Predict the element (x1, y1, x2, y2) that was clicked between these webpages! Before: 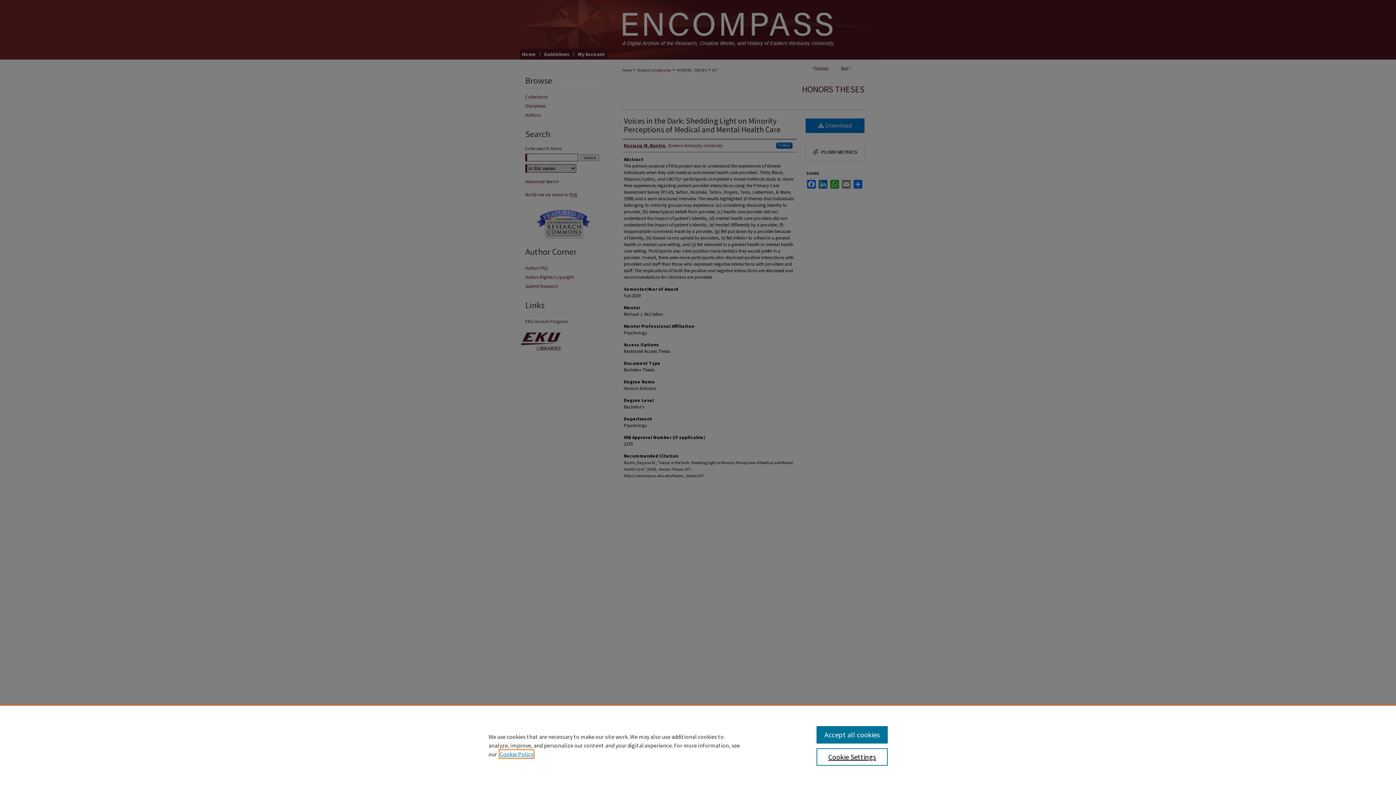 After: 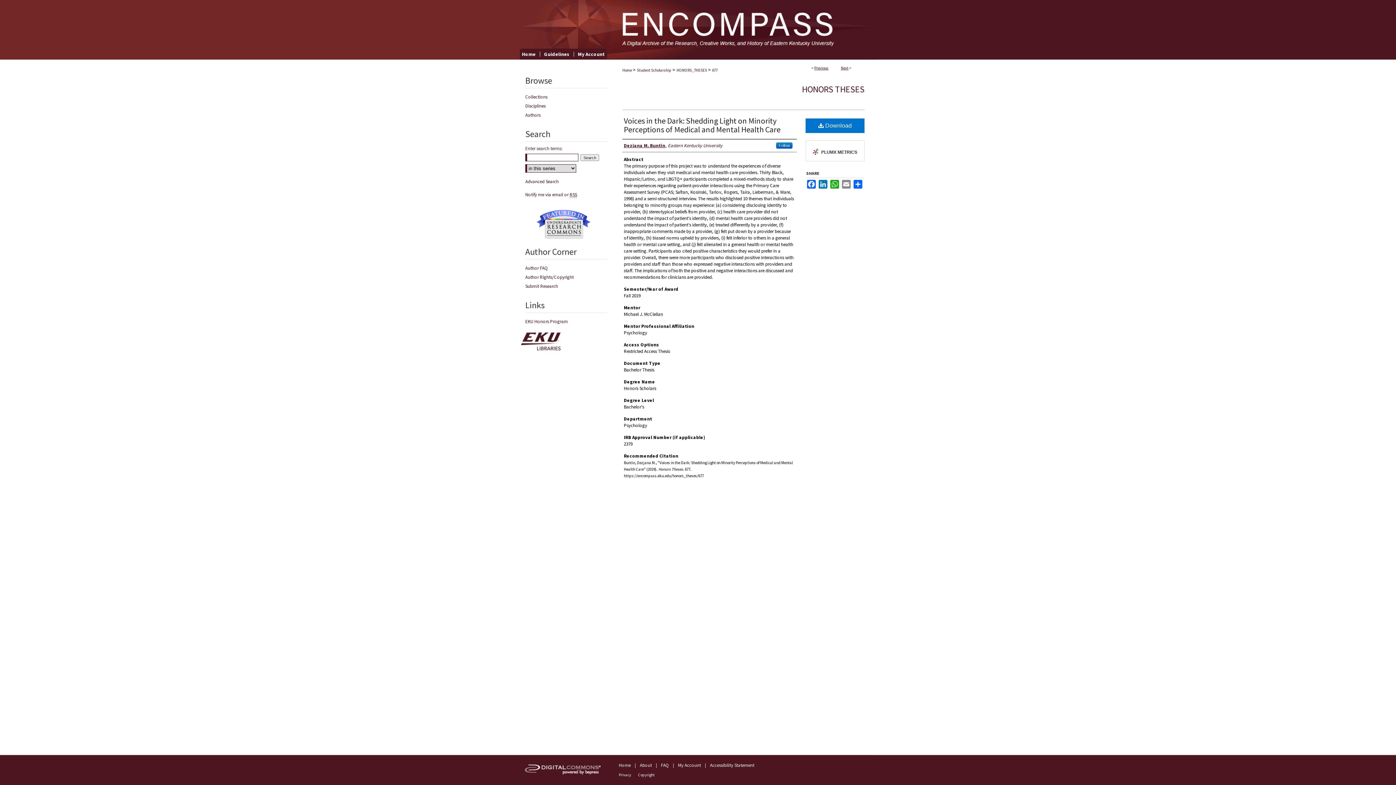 Action: label: Accept all cookies bbox: (816, 726, 887, 744)